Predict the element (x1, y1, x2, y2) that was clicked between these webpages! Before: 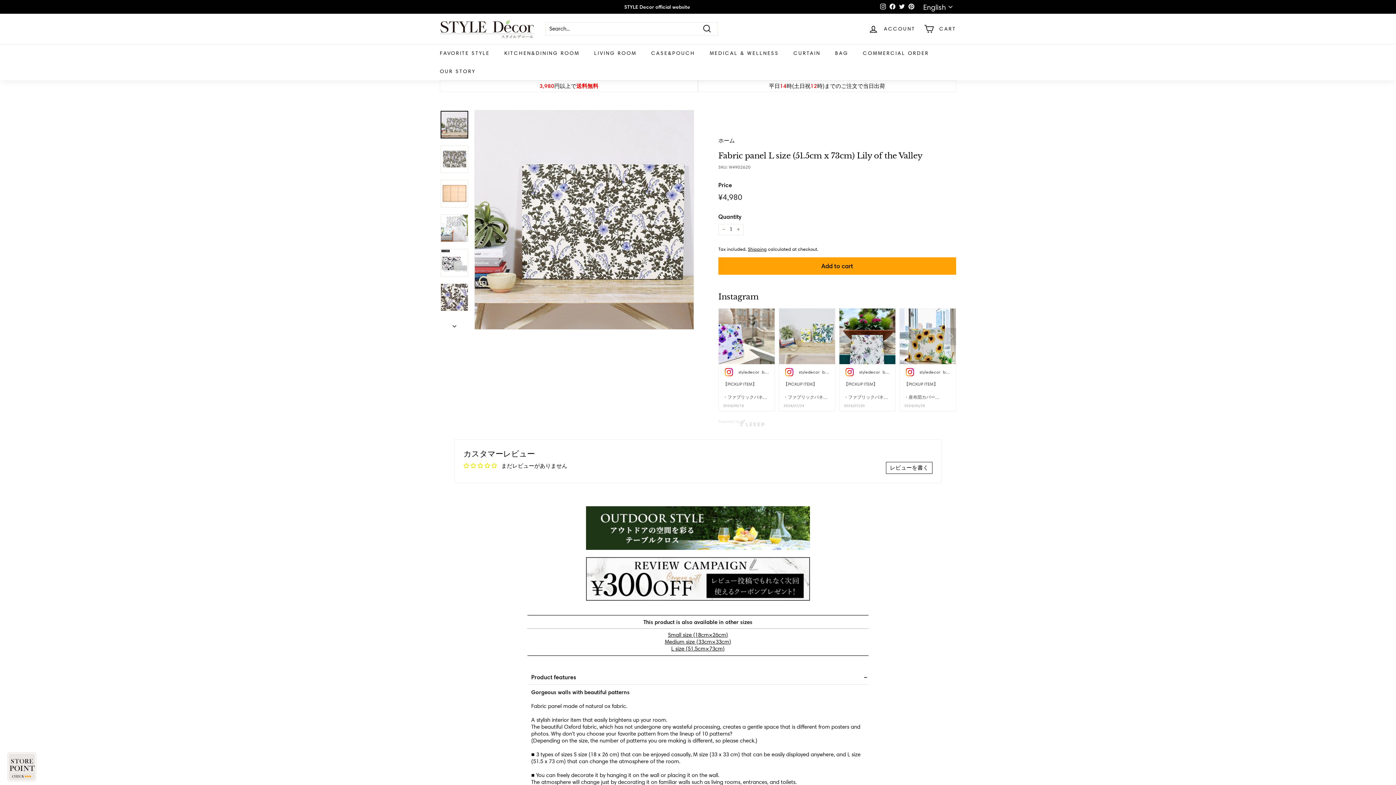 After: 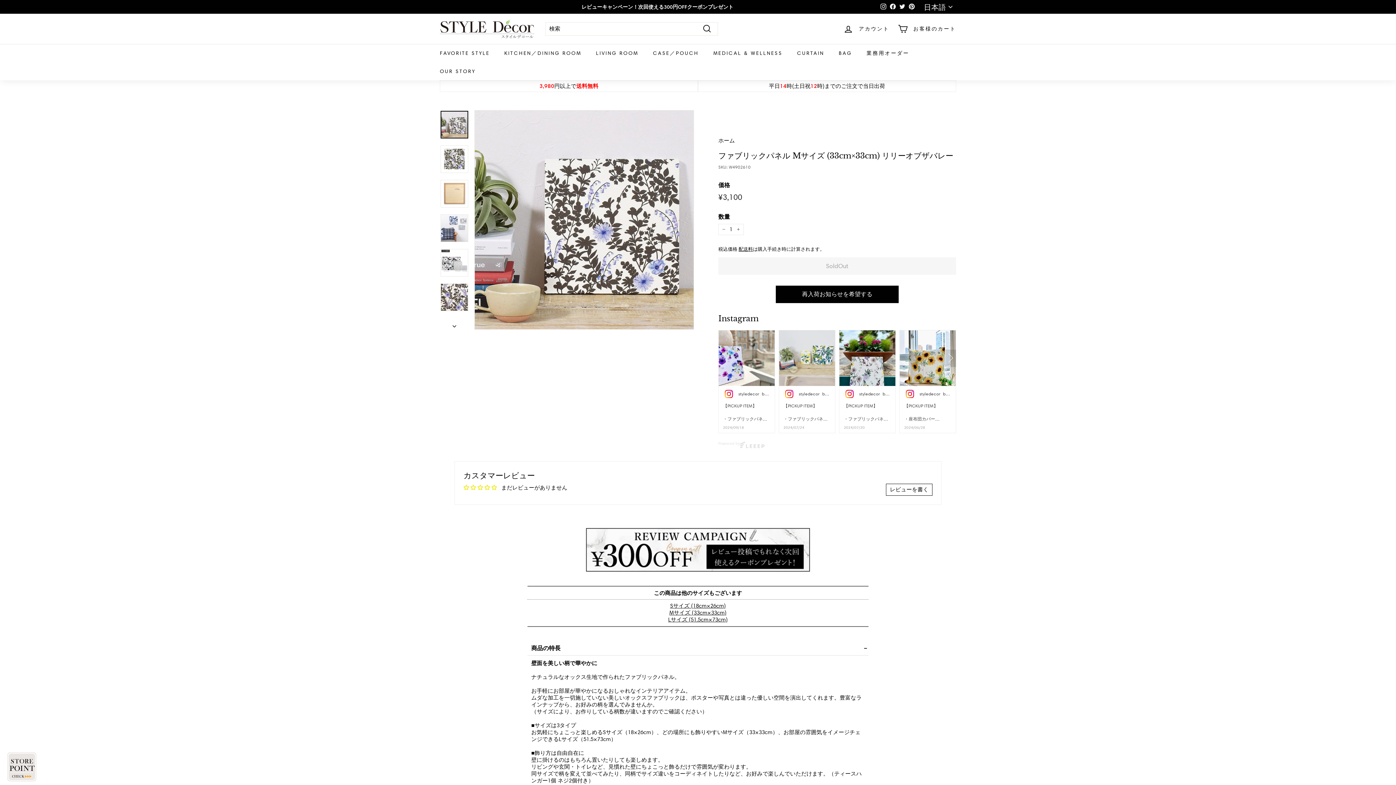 Action: label: Medium size (33cm×33cm) bbox: (665, 638, 731, 645)